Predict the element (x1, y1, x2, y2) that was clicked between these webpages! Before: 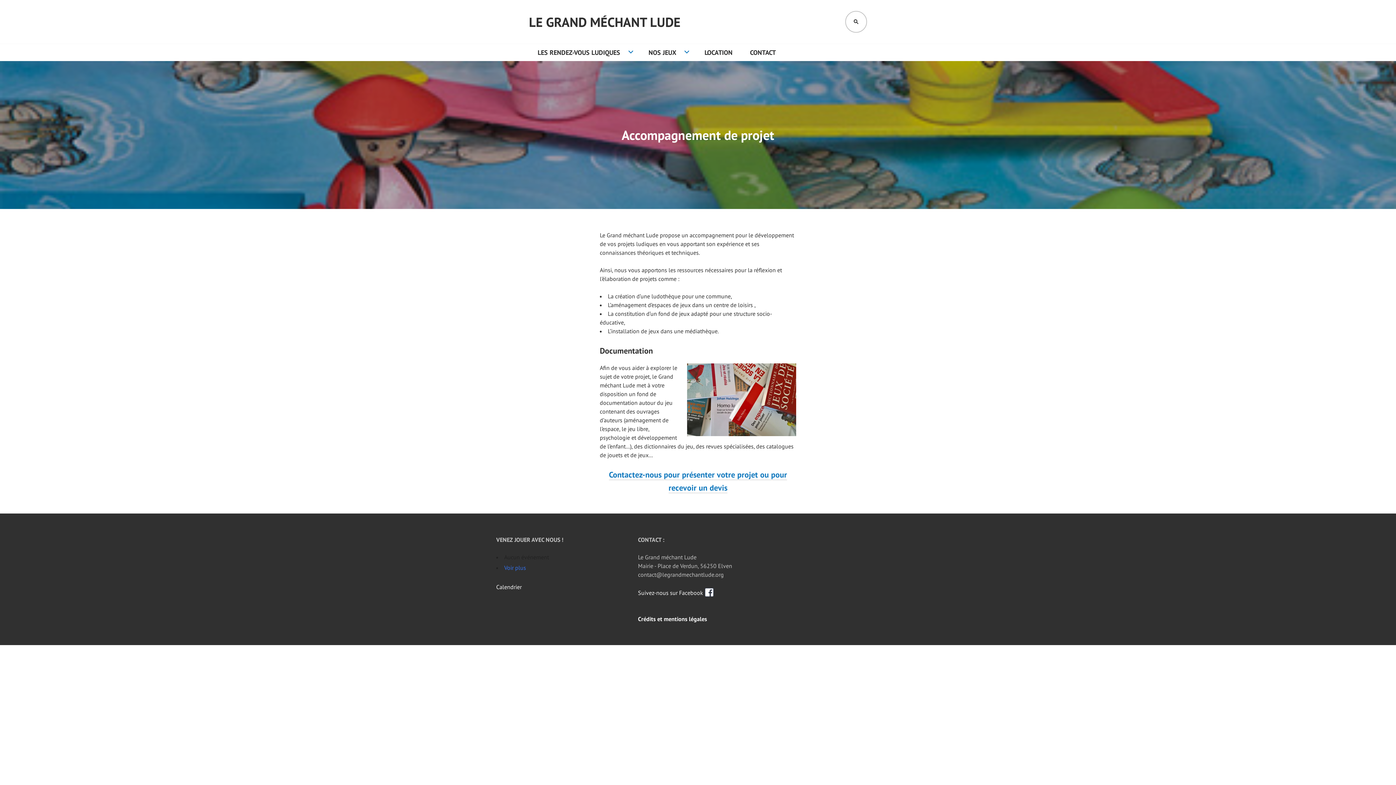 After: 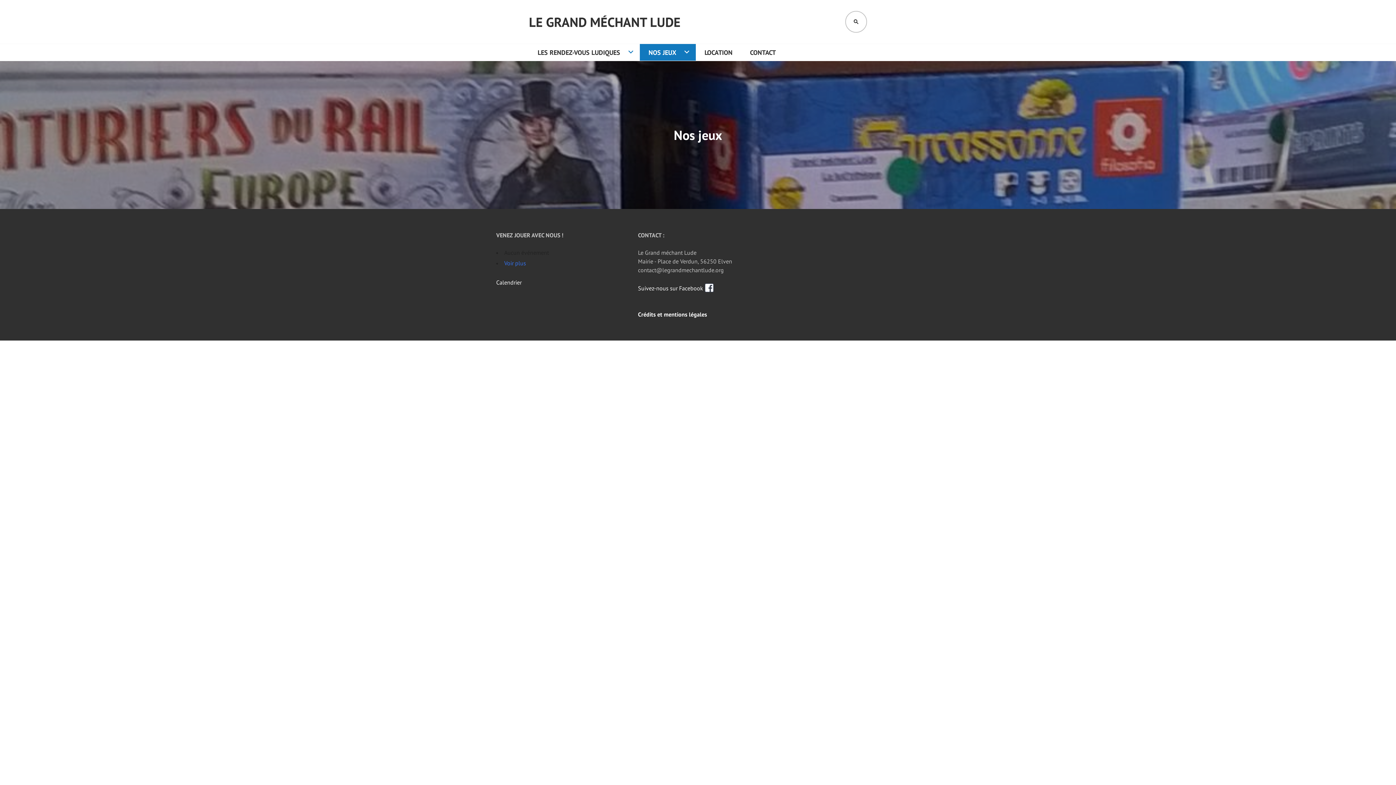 Action: bbox: (640, 44, 696, 61) label: NOS JEUX